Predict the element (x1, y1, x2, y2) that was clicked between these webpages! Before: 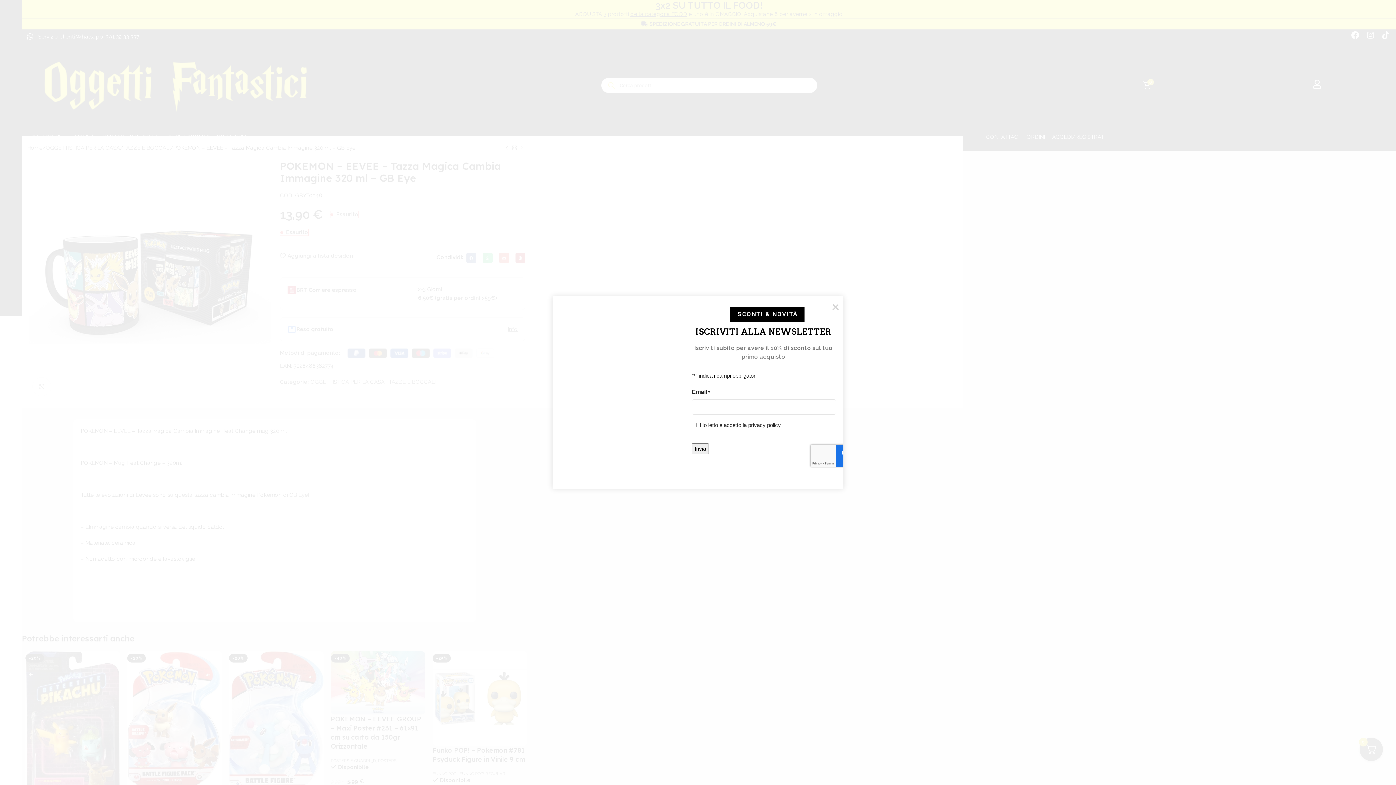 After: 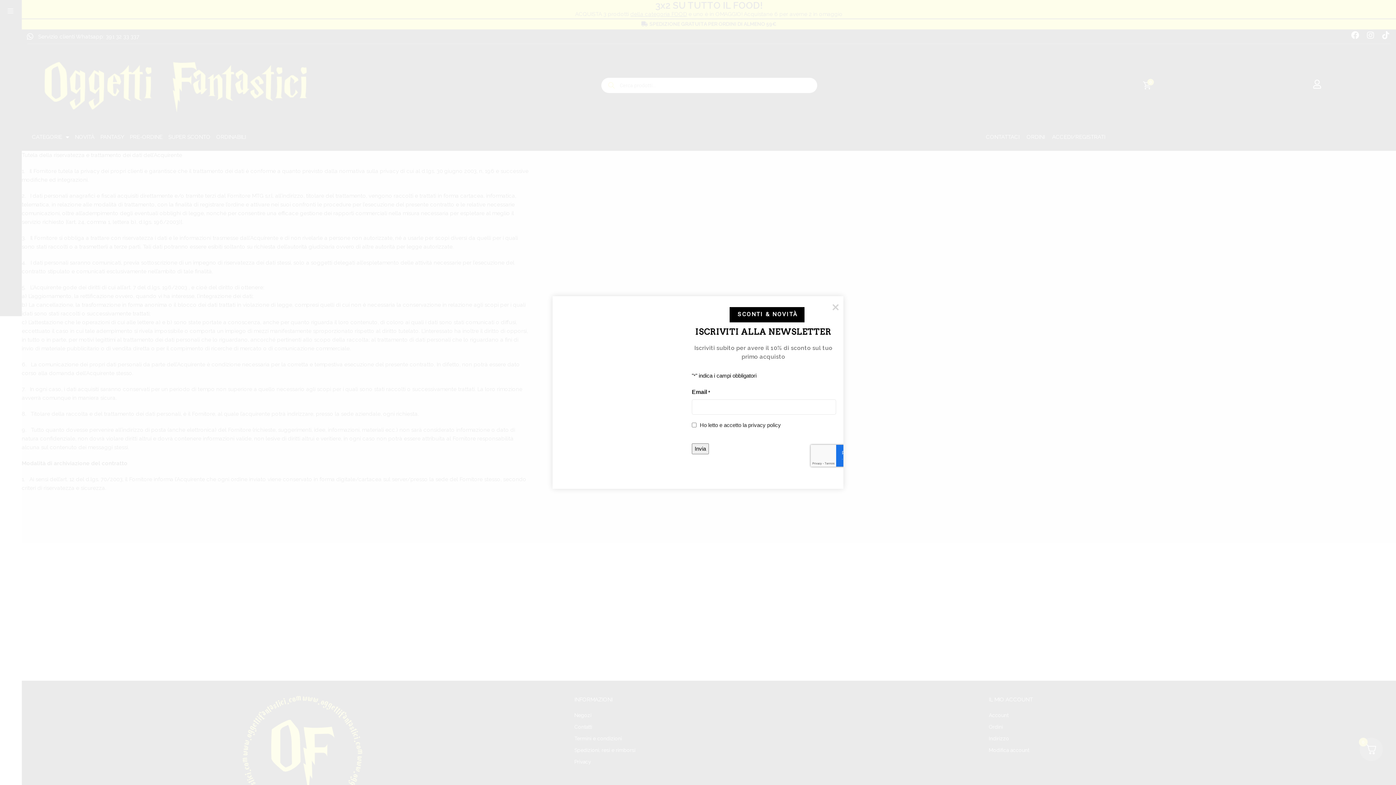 Action: bbox: (748, 422, 781, 428) label: privacy policy